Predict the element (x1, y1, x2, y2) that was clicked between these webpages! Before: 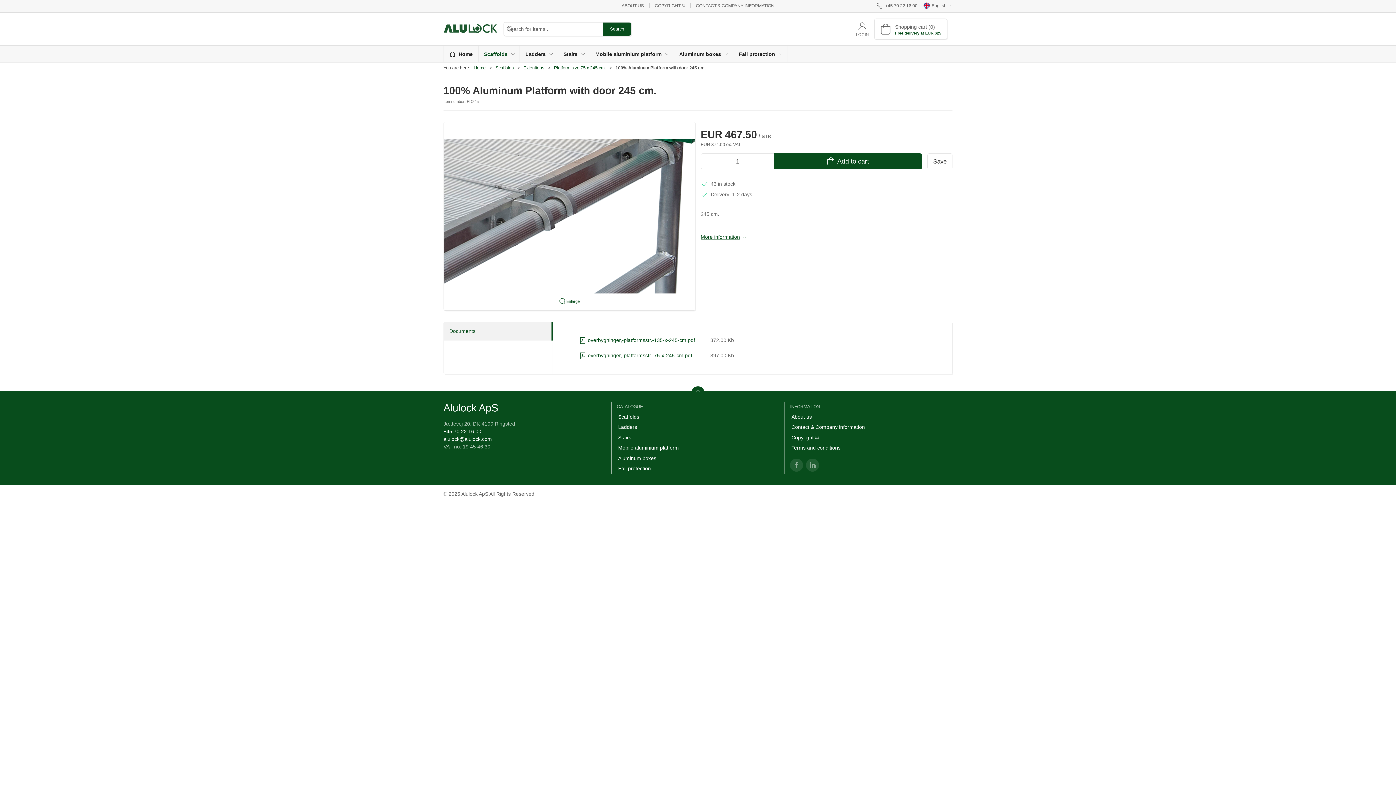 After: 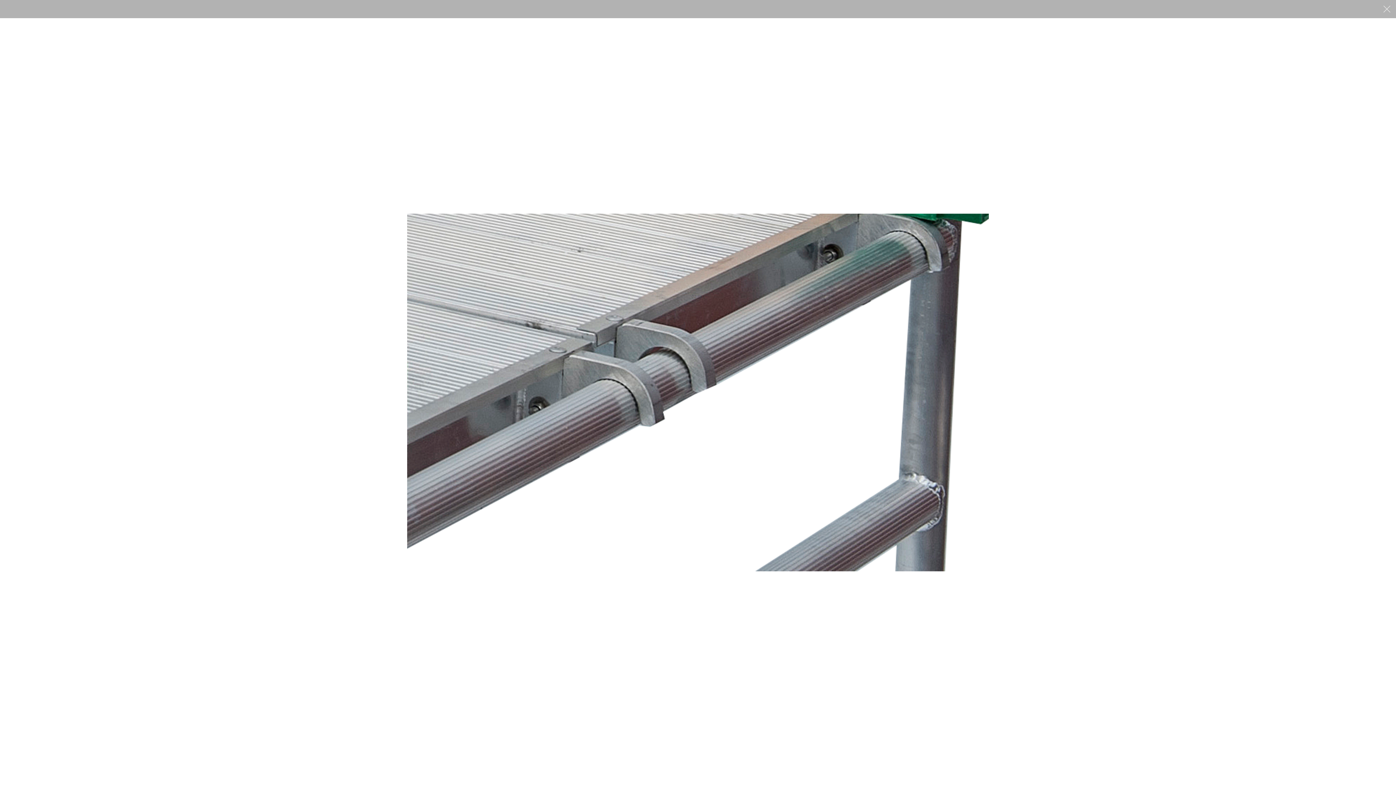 Action: bbox: (443, 121, 695, 310) label: Enlarge